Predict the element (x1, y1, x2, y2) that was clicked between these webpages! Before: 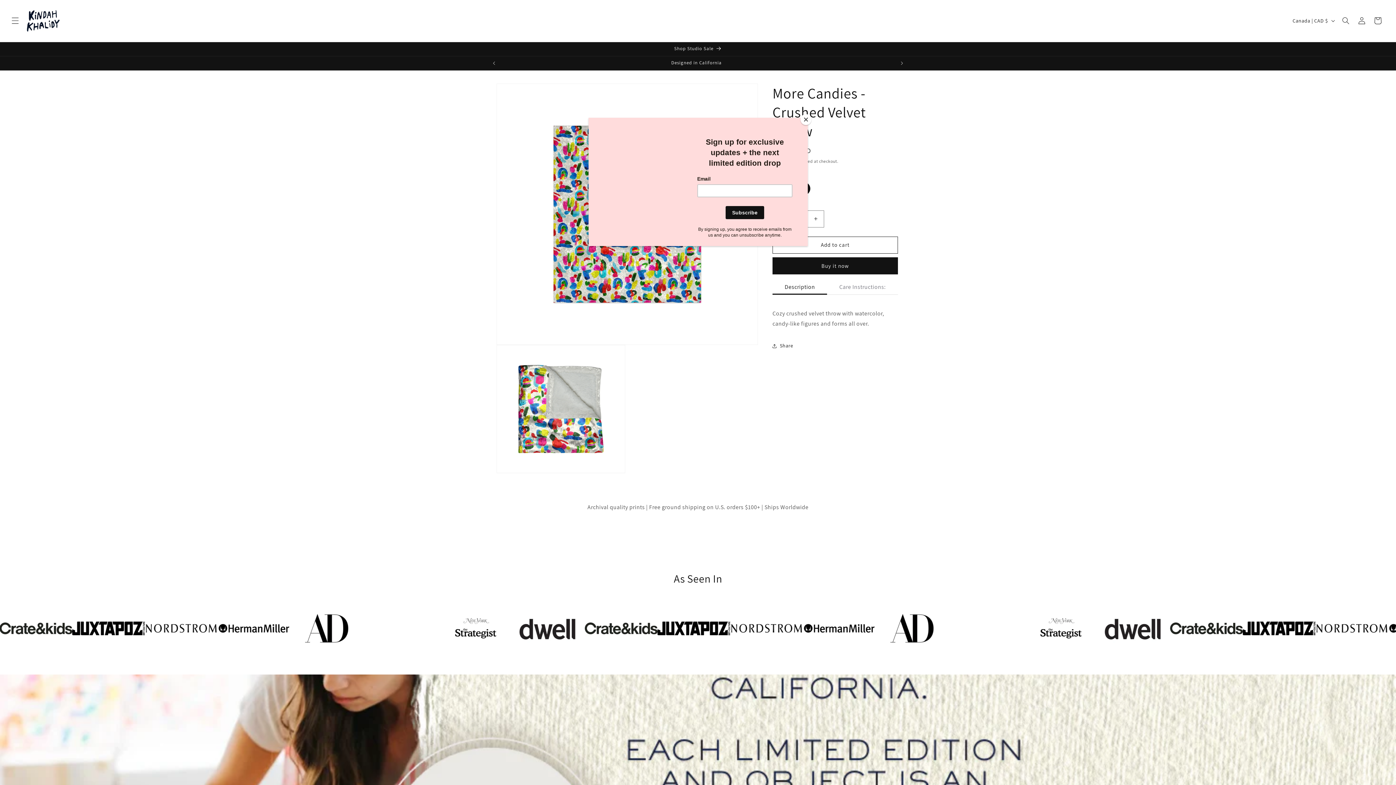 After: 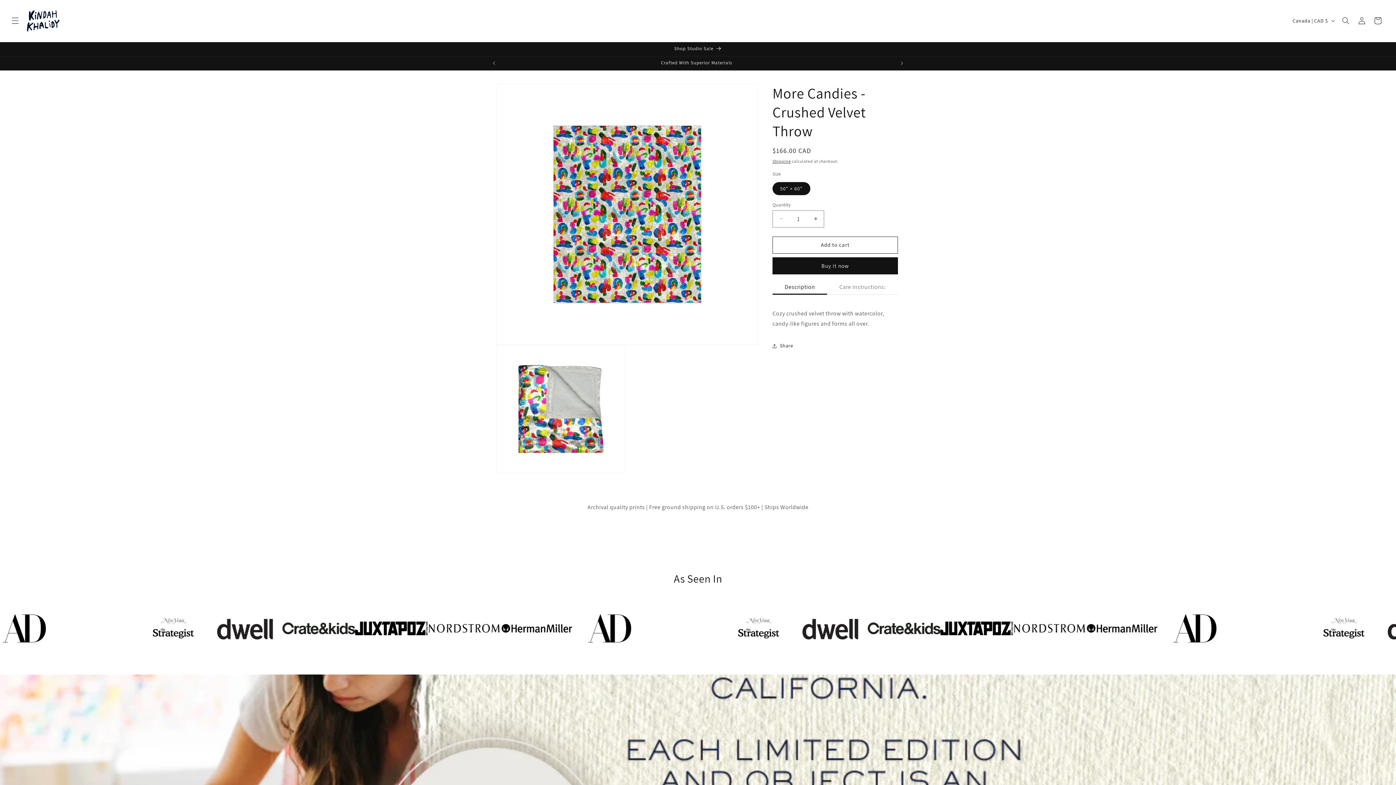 Action: label: Close bbox: (800, 114, 811, 125)